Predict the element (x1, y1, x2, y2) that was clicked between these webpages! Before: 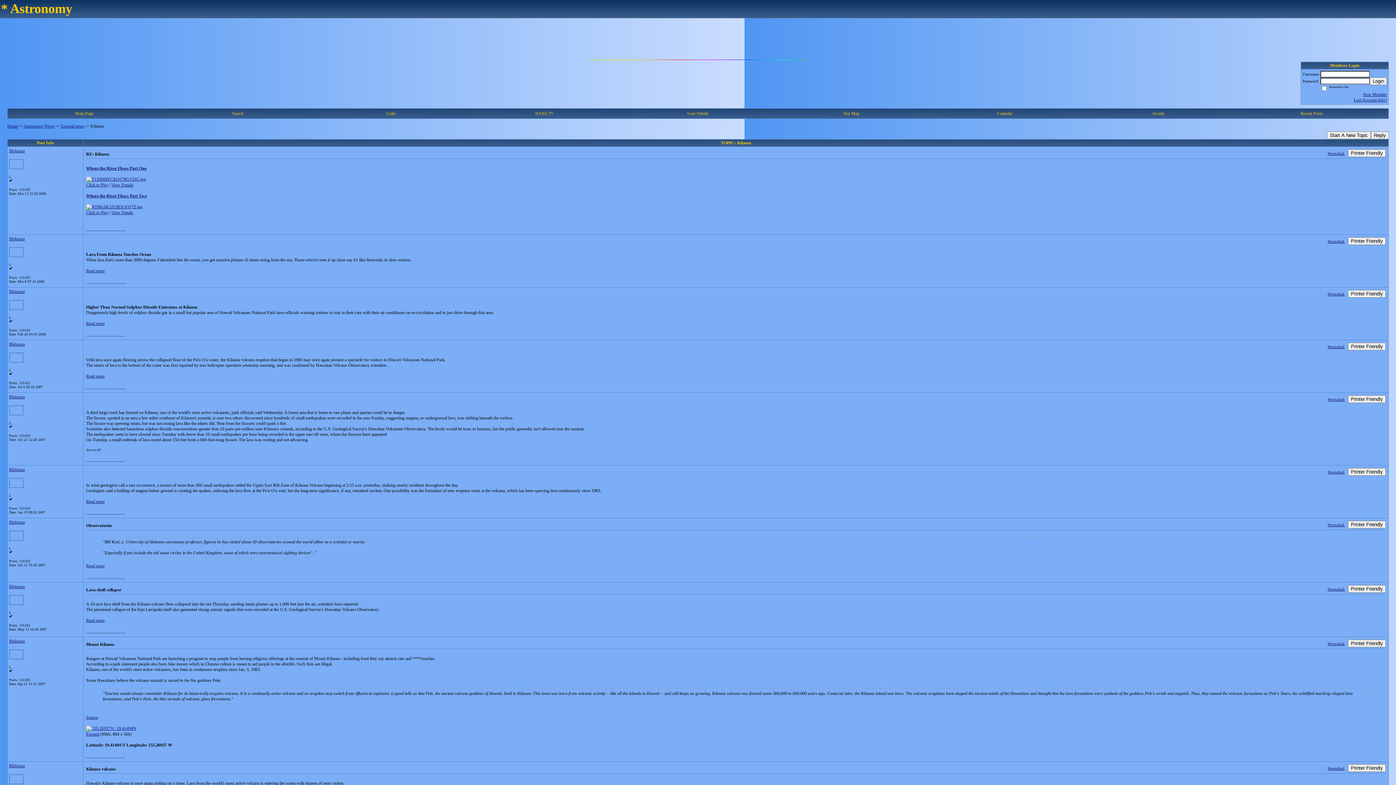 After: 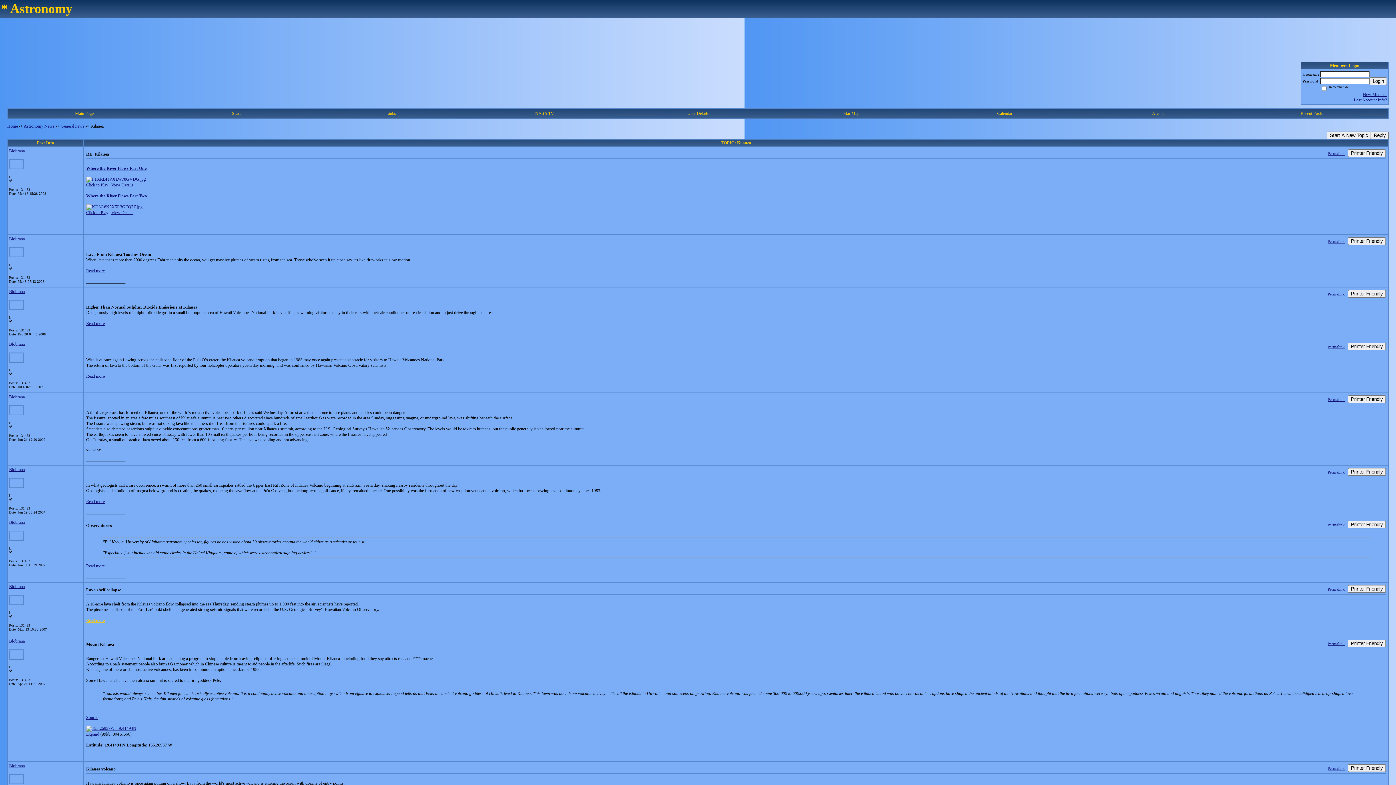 Action: label: Read more bbox: (86, 618, 104, 623)